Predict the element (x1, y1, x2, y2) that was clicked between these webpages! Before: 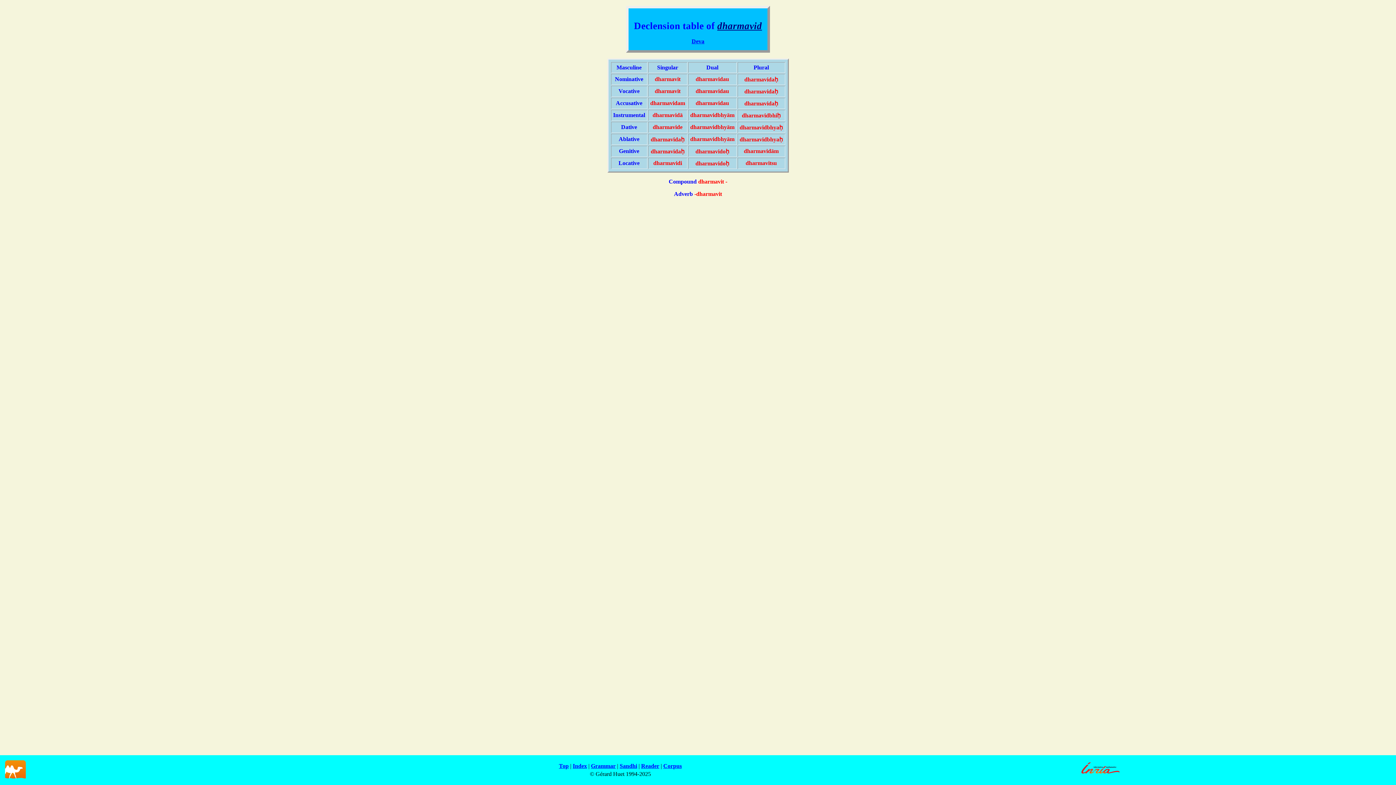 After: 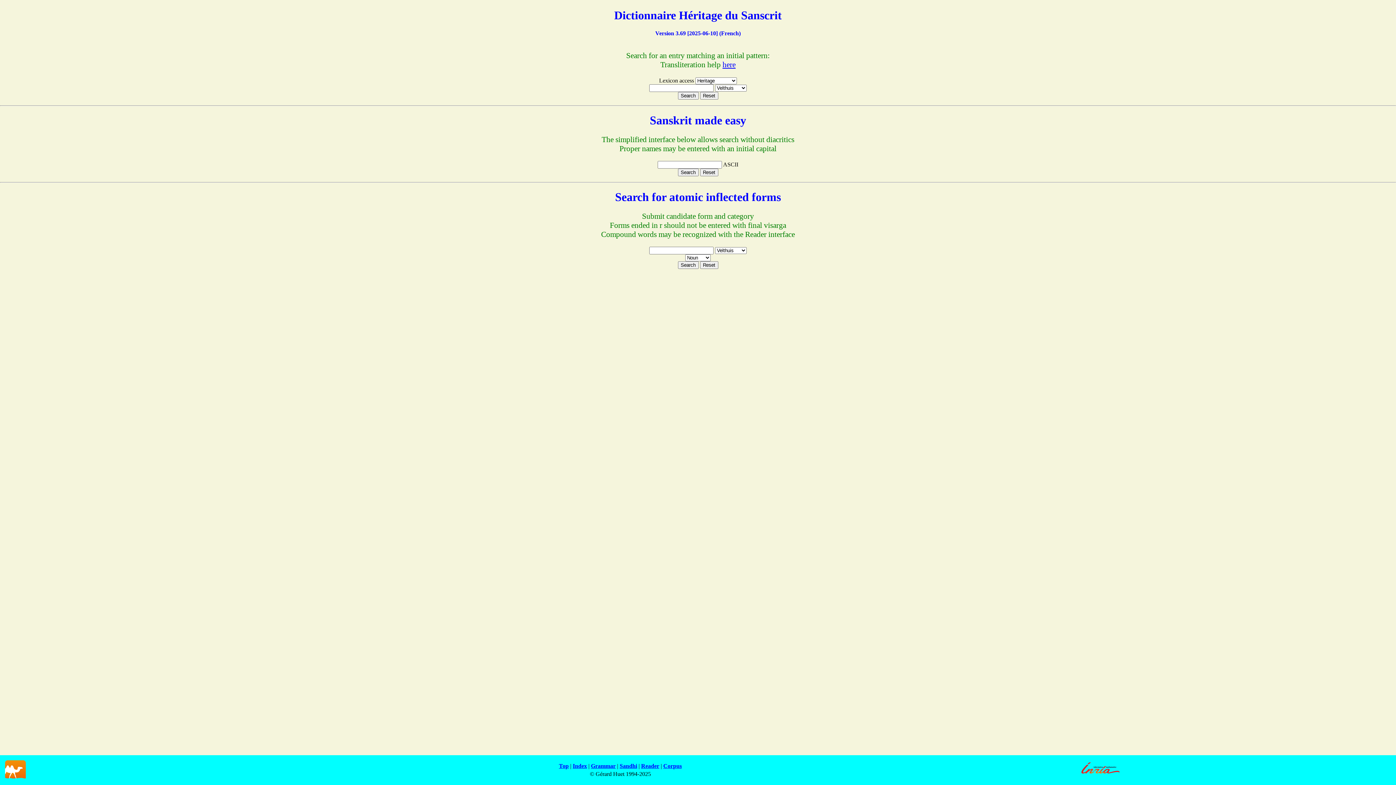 Action: label: Index bbox: (572, 763, 587, 769)